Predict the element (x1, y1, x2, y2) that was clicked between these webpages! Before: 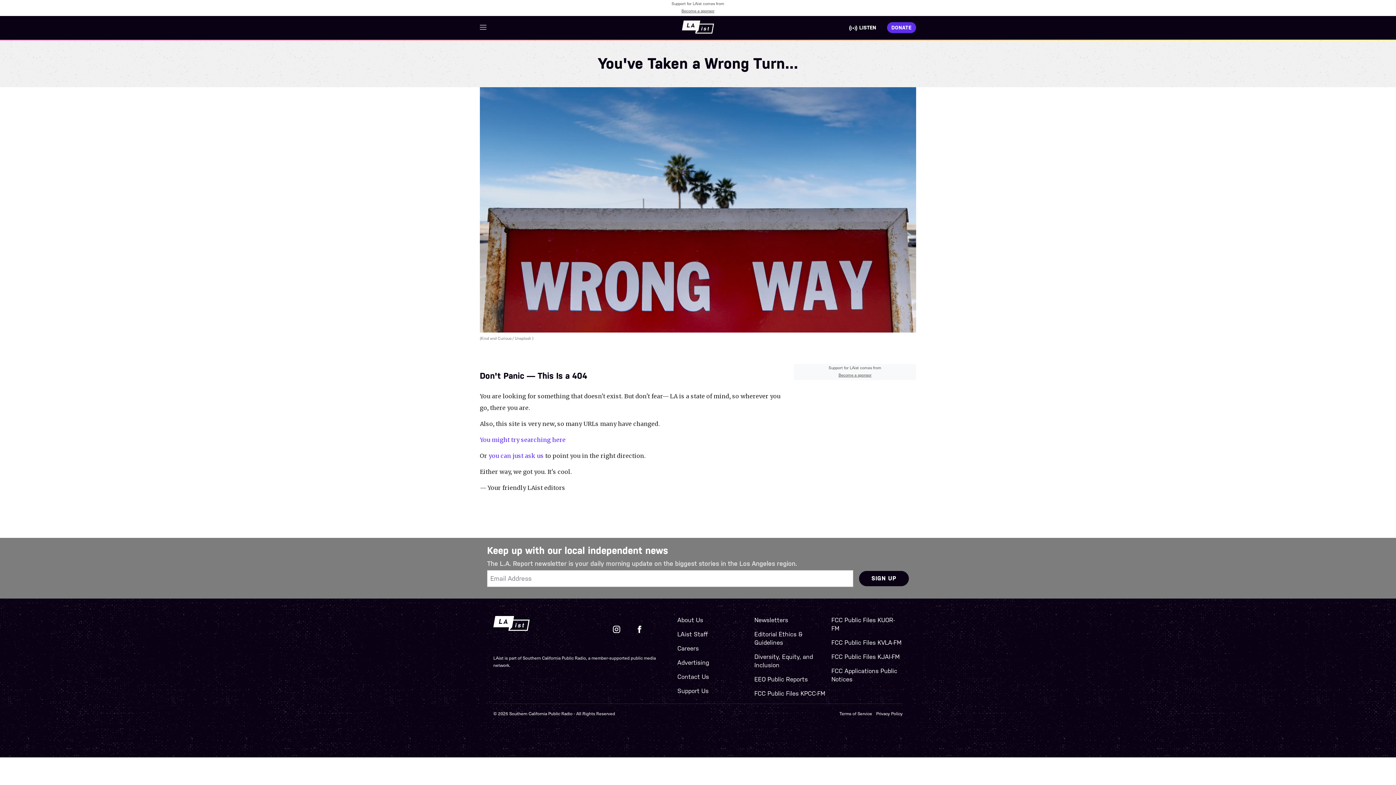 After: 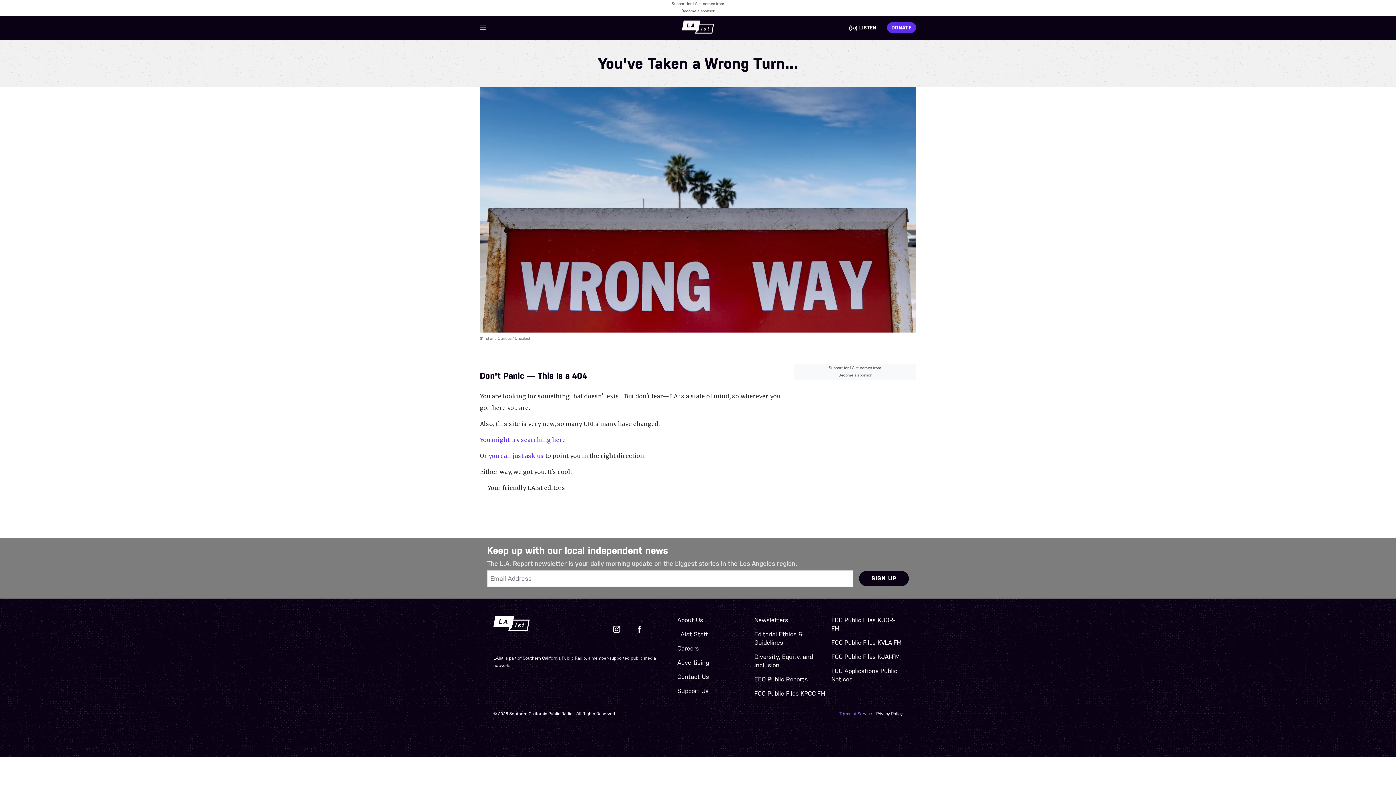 Action: bbox: (836, 710, 872, 717) label: Terms of Service